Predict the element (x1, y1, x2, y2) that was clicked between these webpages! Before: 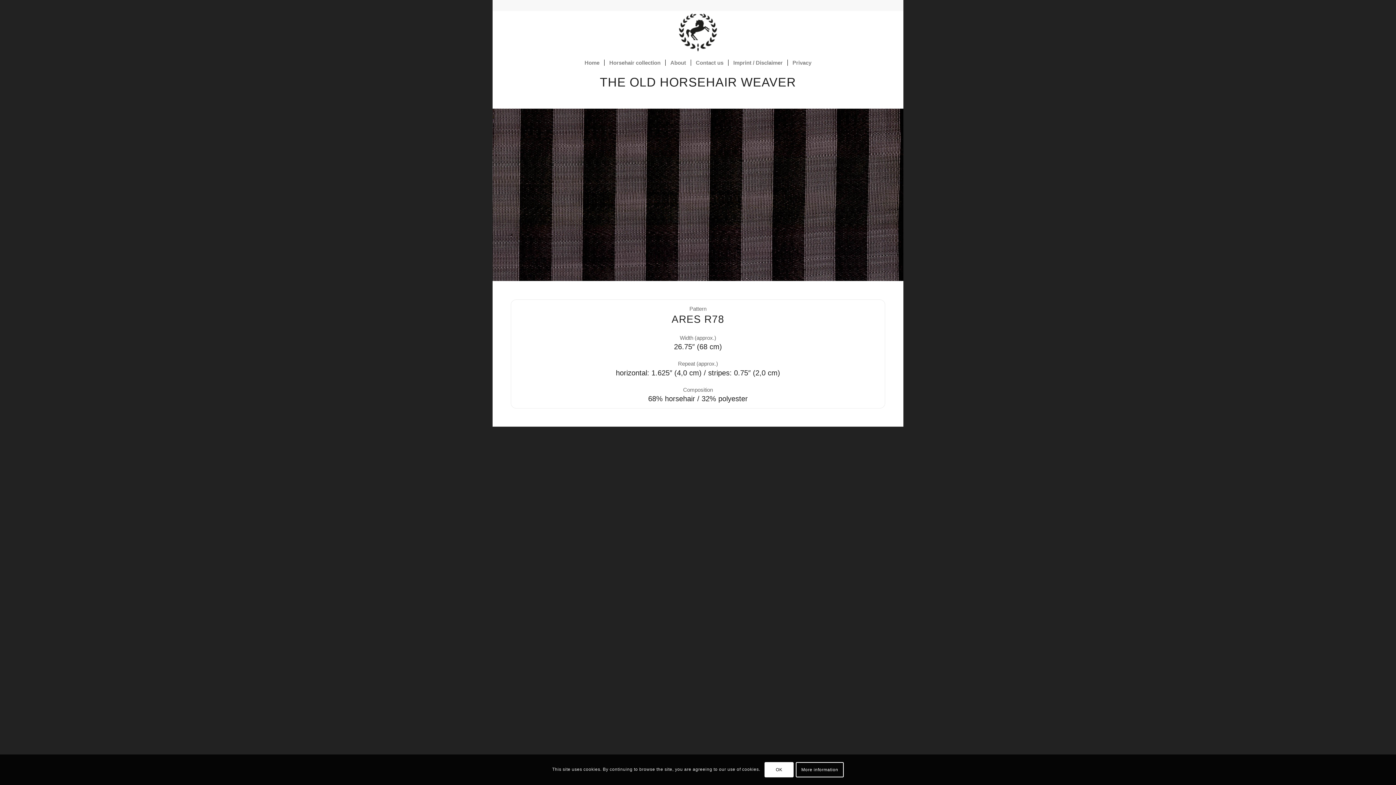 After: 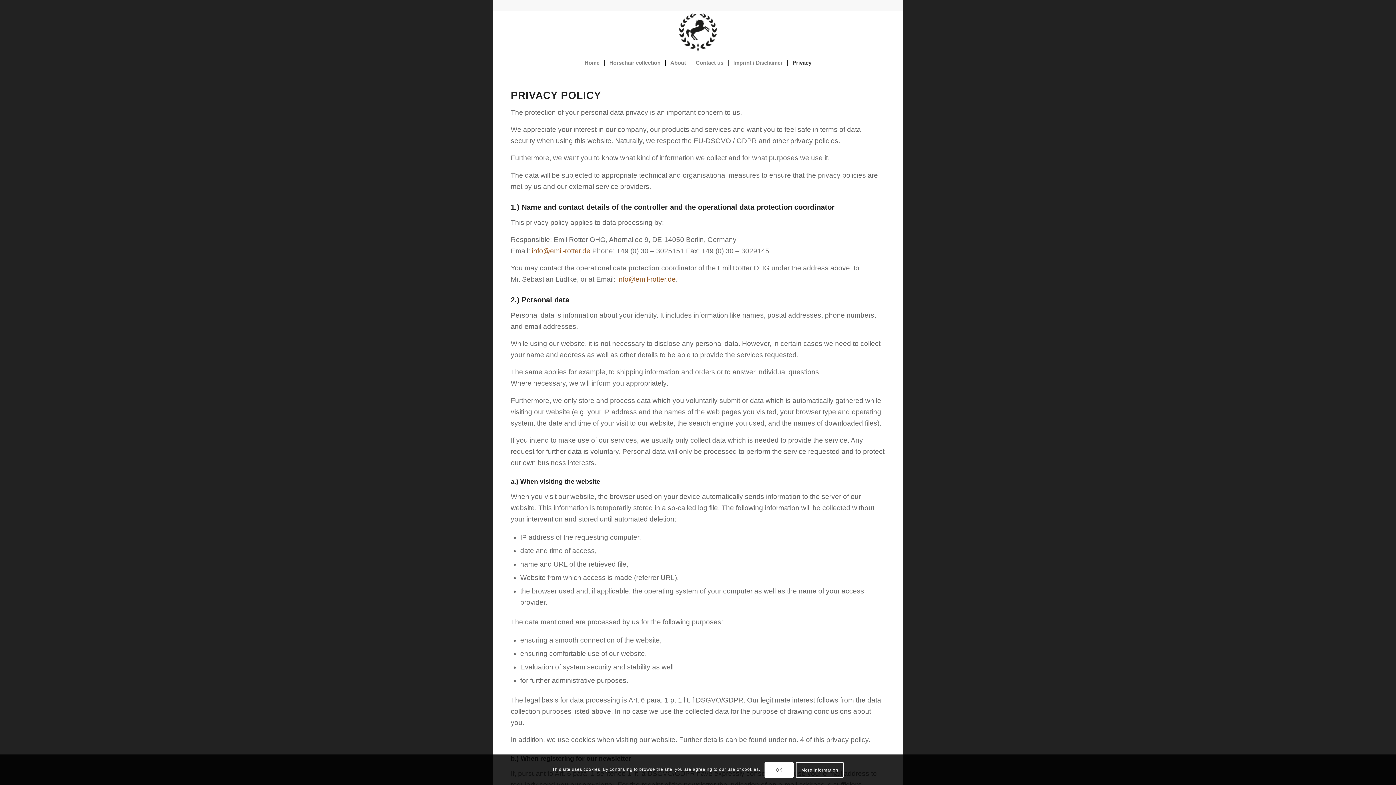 Action: label: More information bbox: (796, 762, 844, 777)